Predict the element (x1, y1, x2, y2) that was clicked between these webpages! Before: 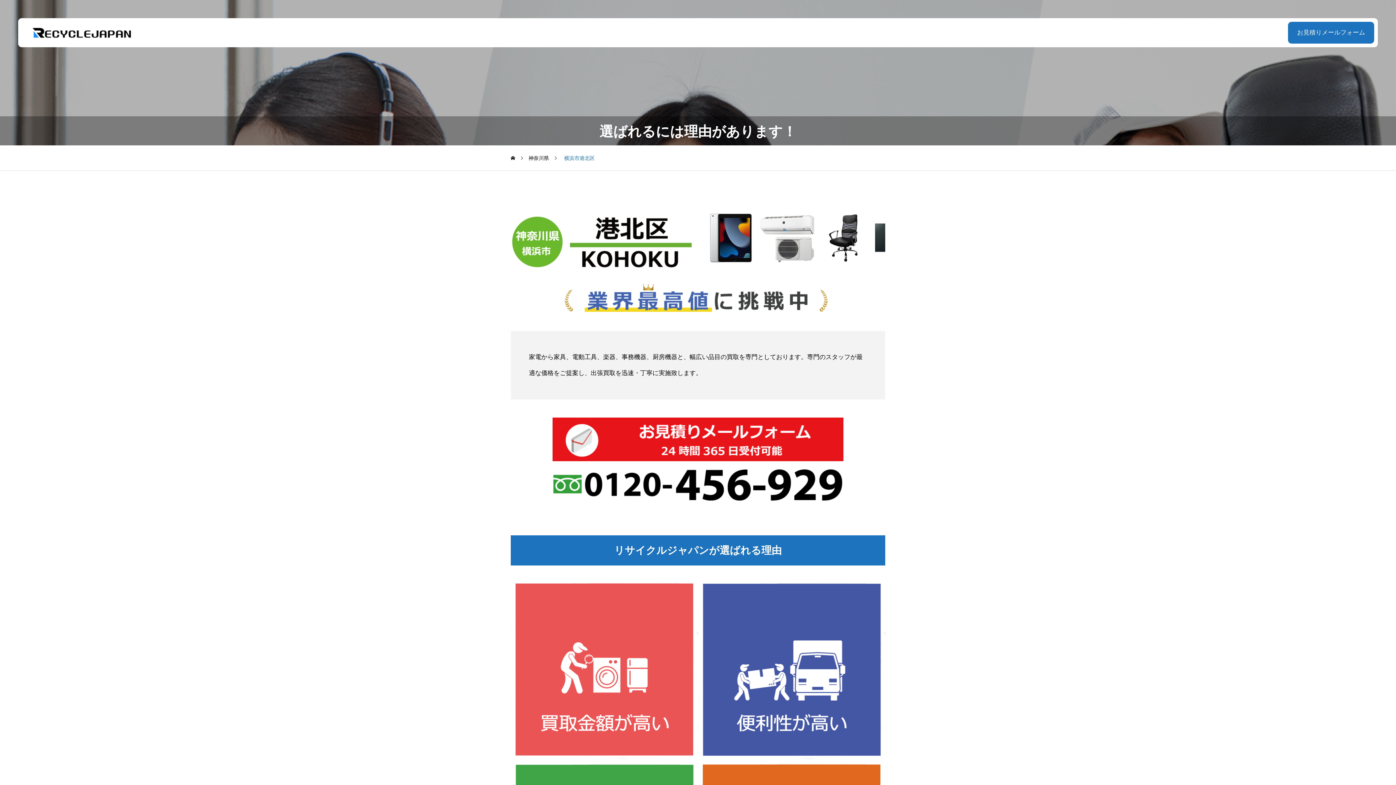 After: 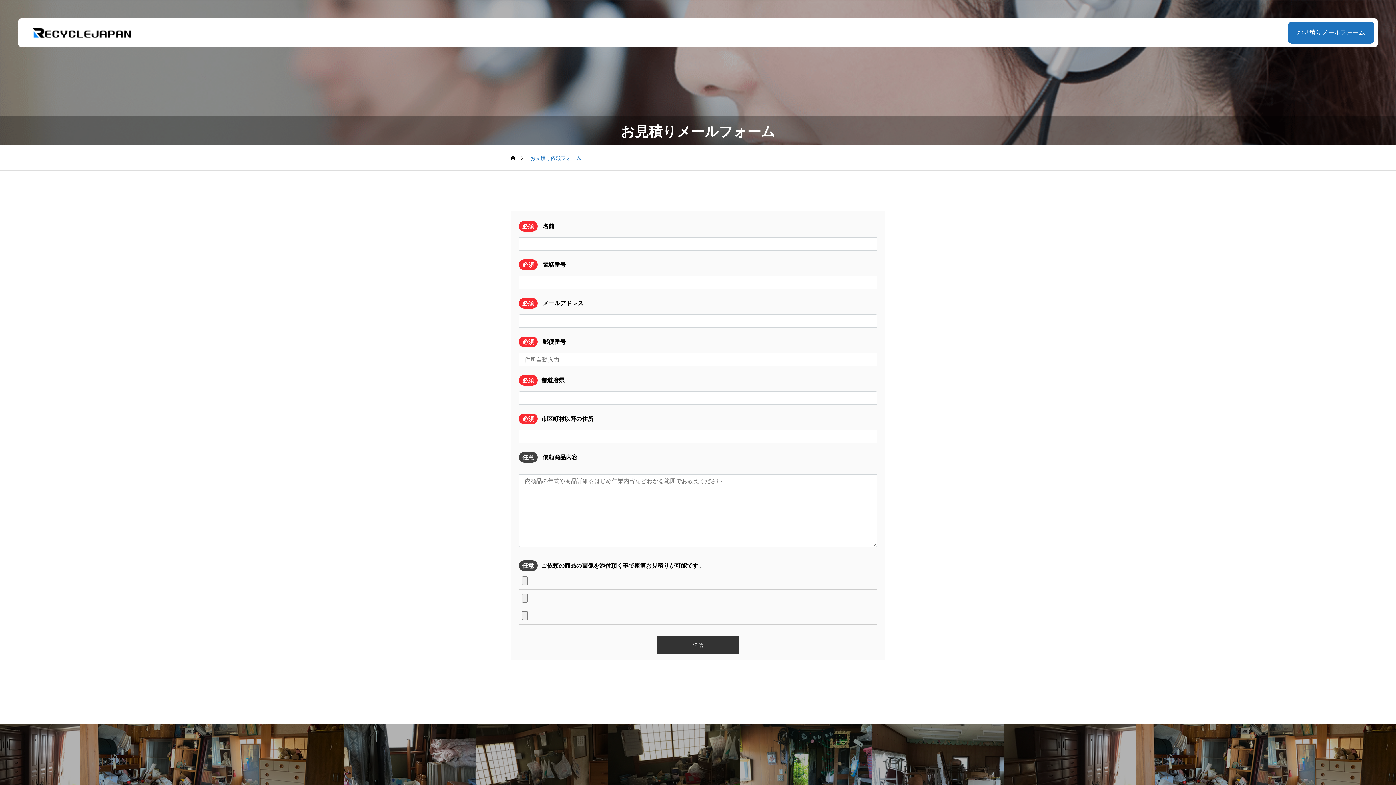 Action: bbox: (1288, 21, 1374, 43) label: お見積りメールフォーム